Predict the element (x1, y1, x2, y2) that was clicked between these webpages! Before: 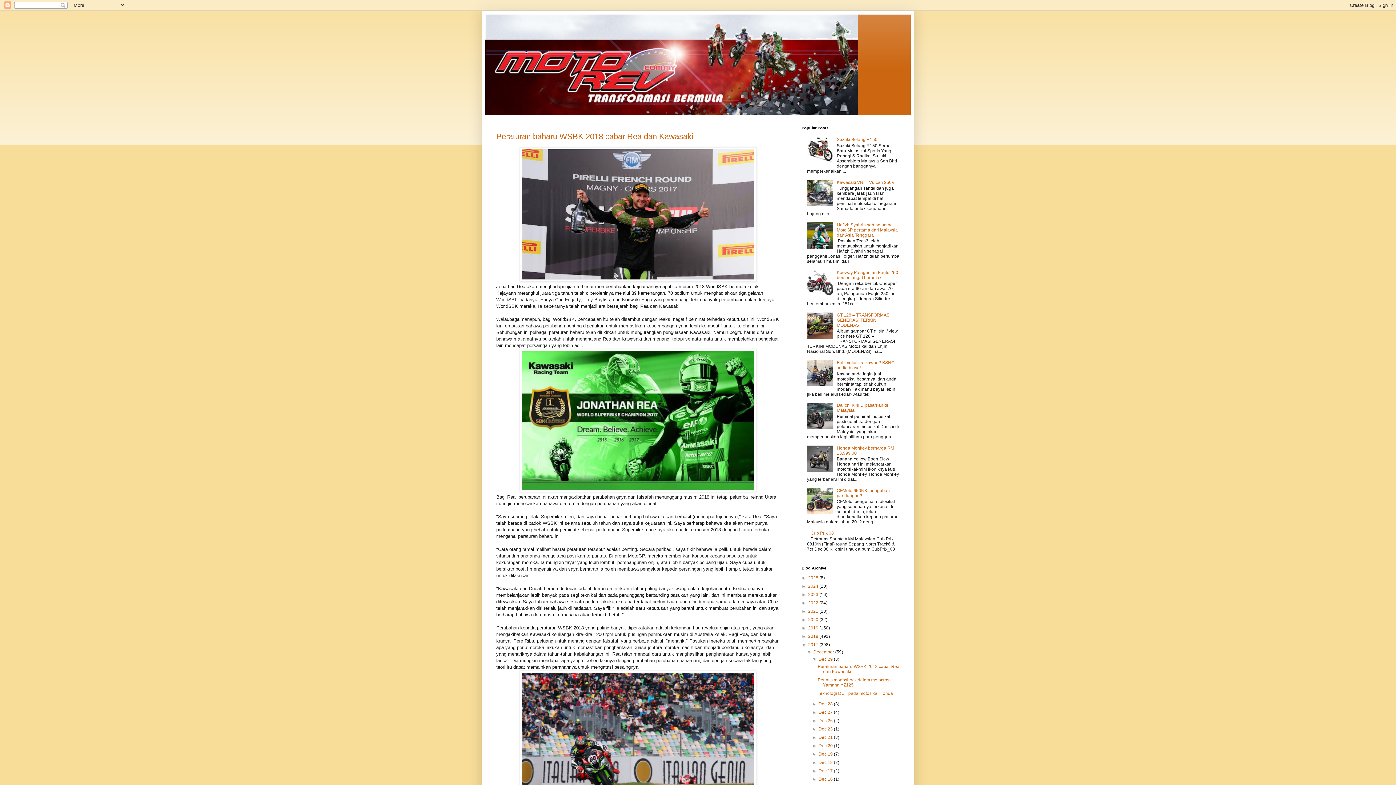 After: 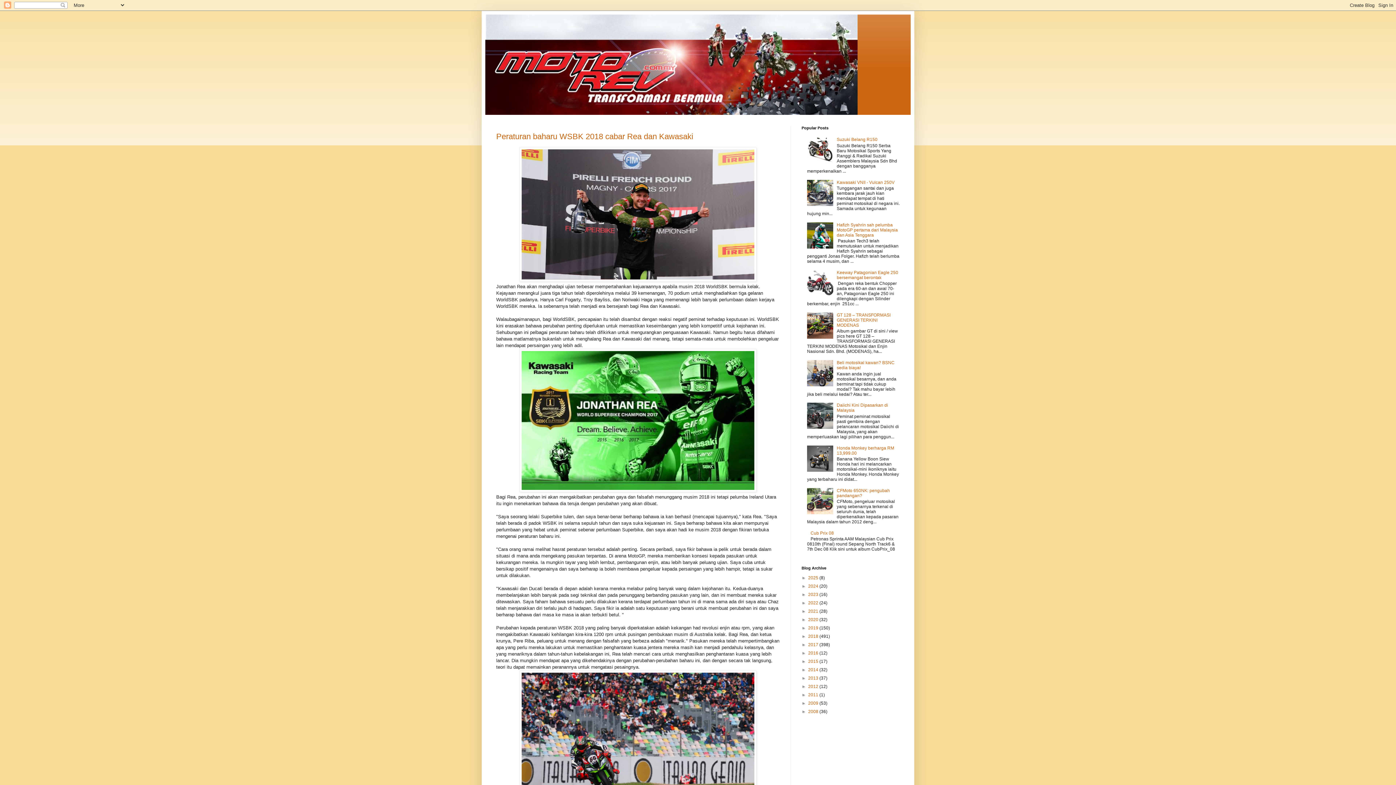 Action: label: ▼   bbox: (801, 642, 808, 647)